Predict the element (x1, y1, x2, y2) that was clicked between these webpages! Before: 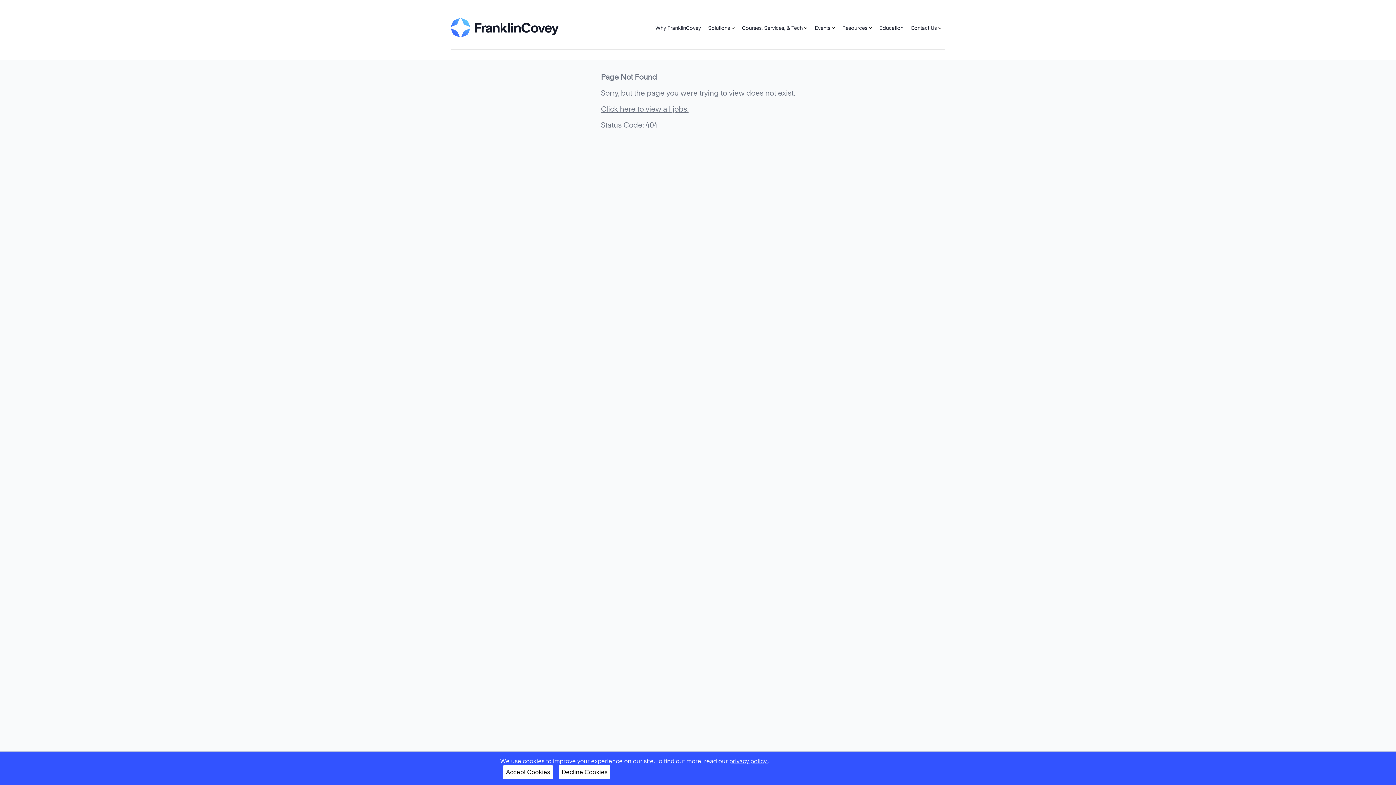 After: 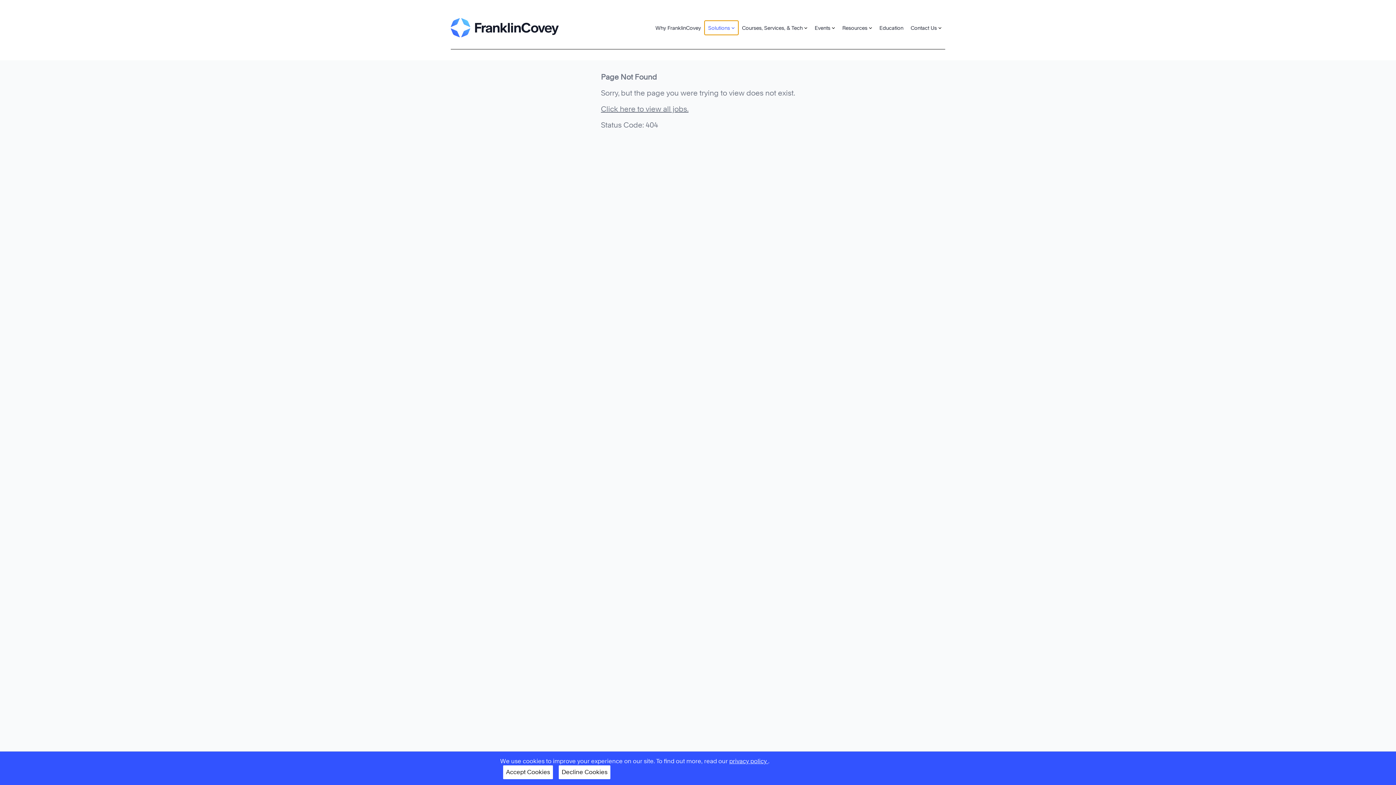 Action: label: Solutions bbox: (704, 20, 738, 34)